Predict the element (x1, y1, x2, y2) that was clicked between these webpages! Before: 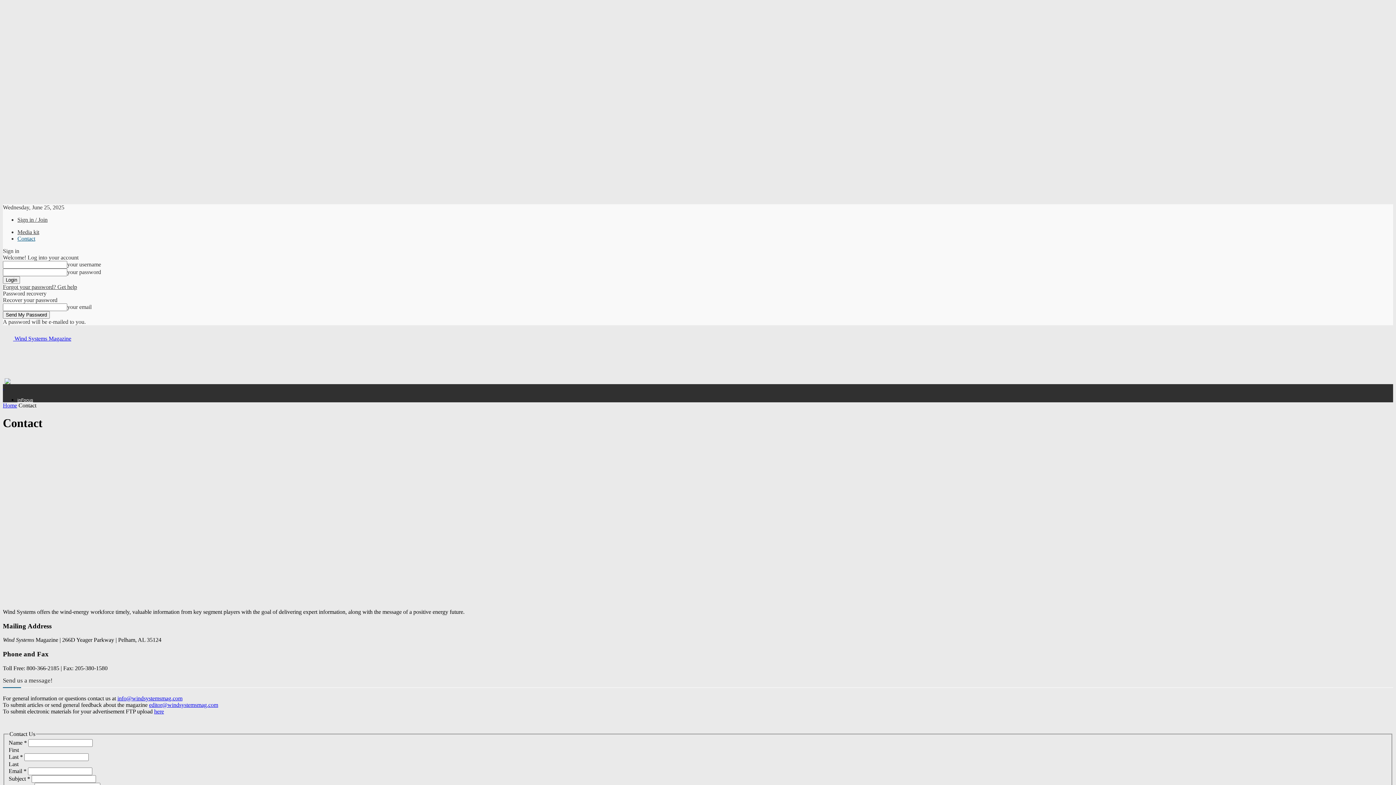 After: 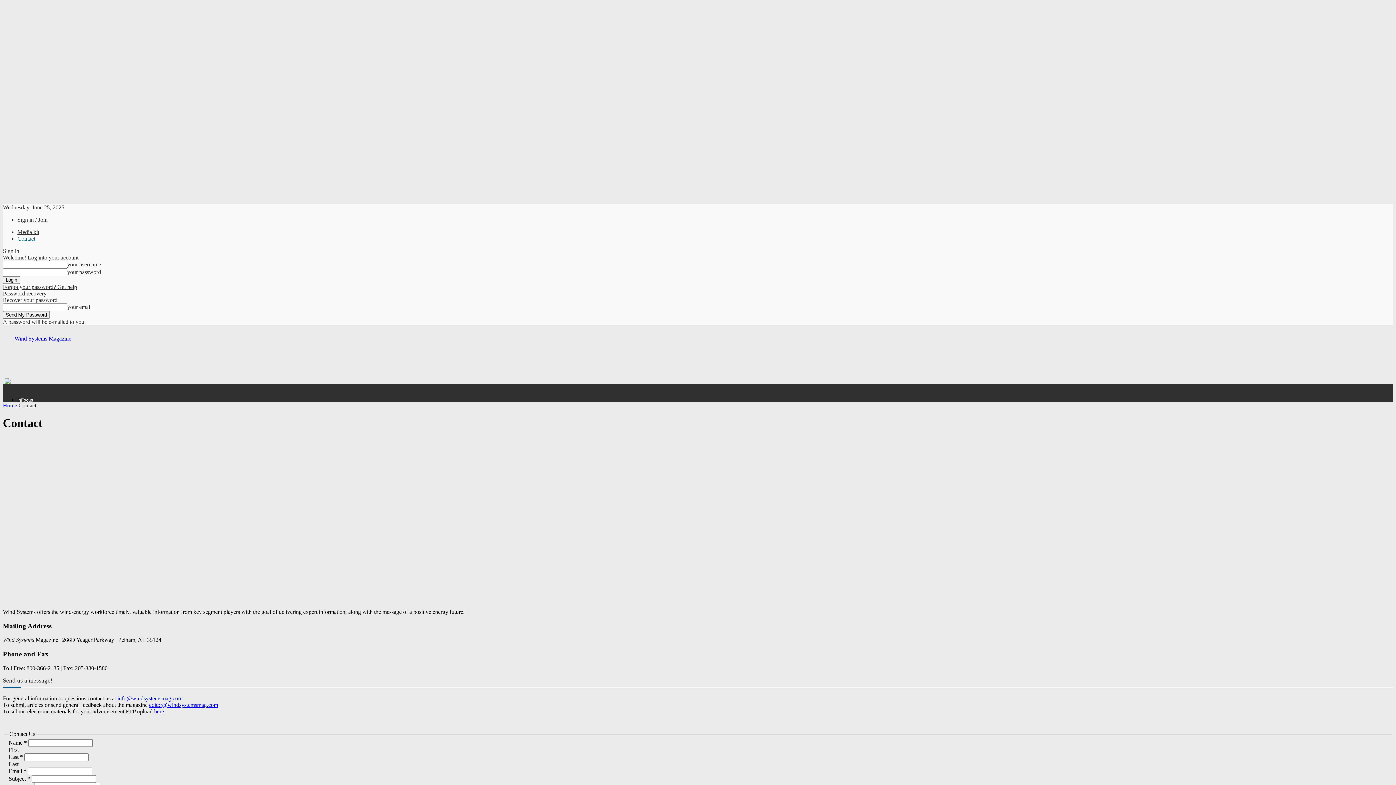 Action: label: Forgot your password? Get help bbox: (2, 284, 77, 290)